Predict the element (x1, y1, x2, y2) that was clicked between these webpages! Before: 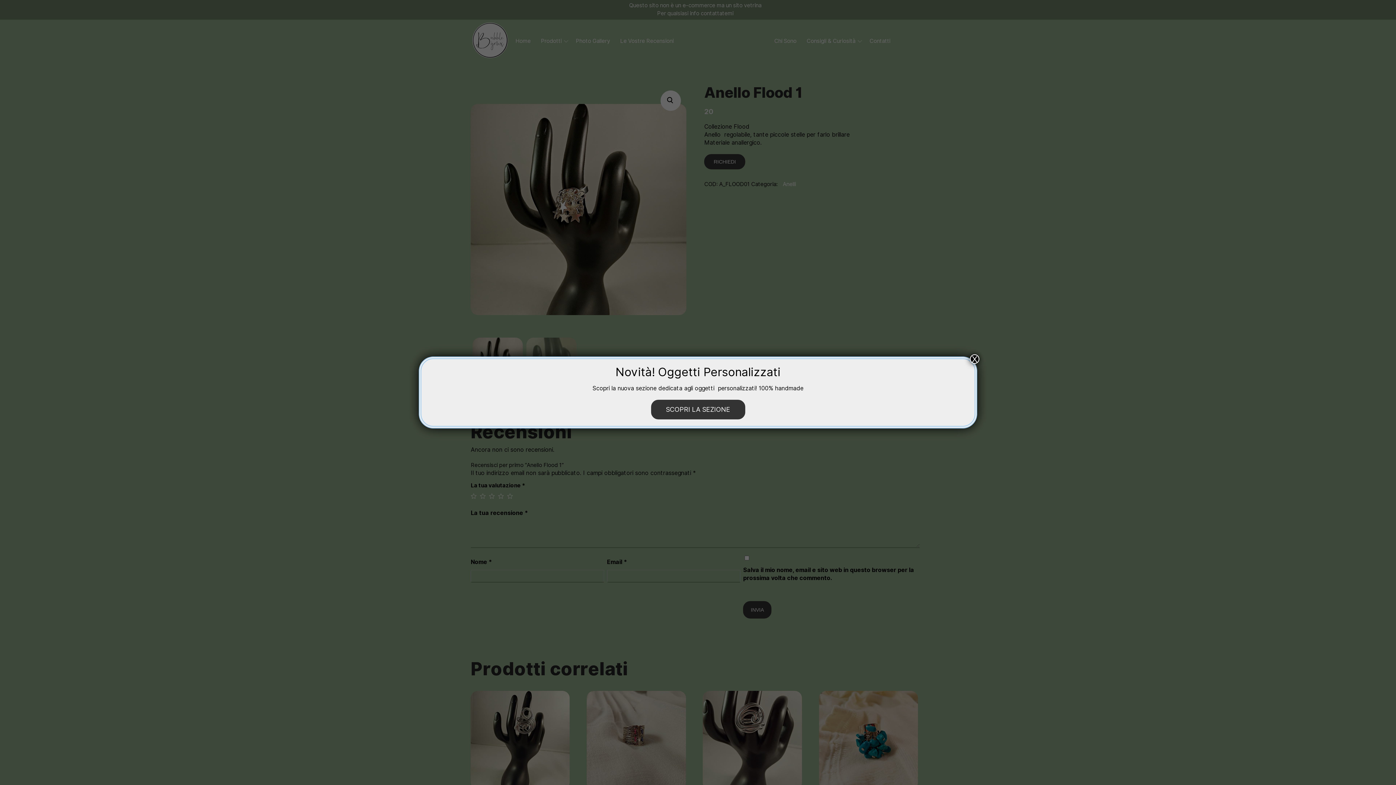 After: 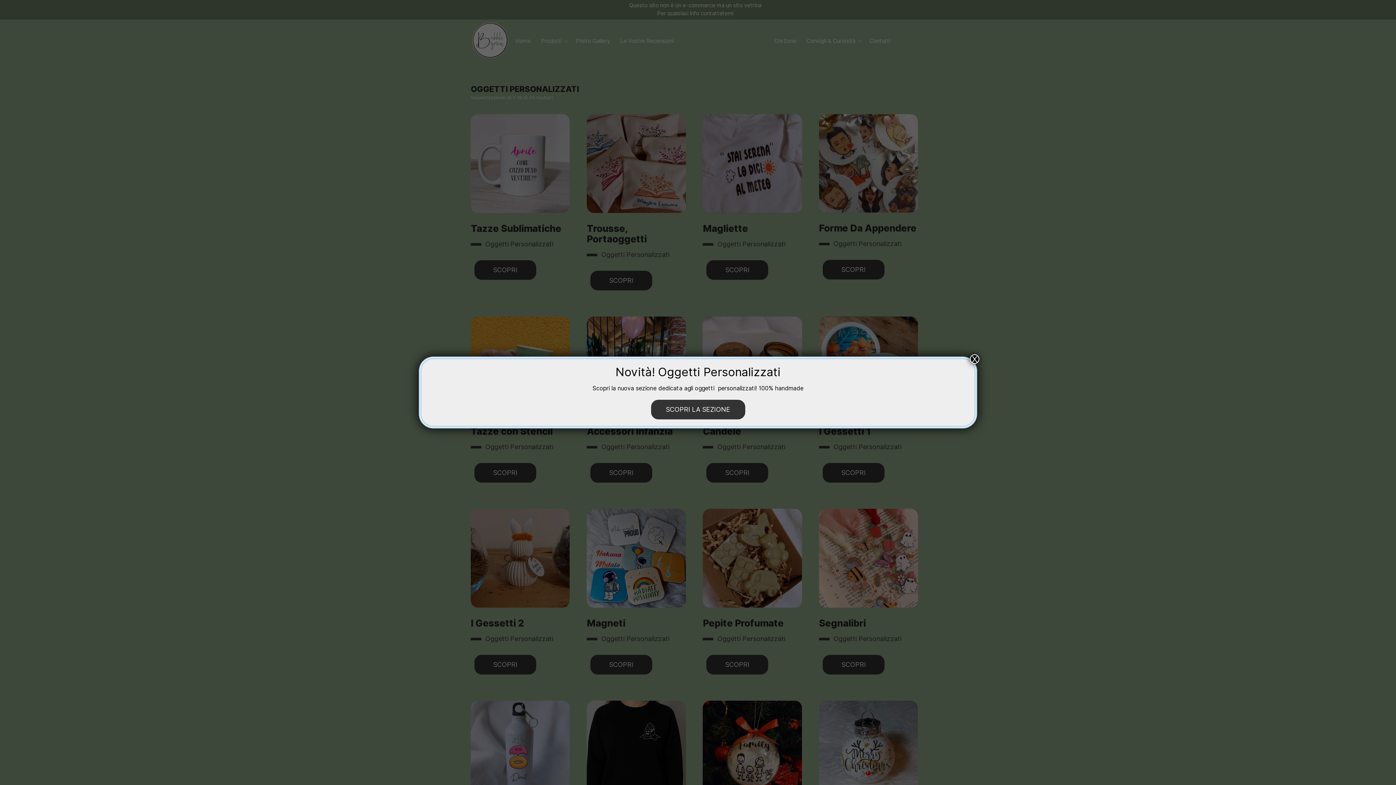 Action: label: SCOPRI LA SEZIONE bbox: (651, 400, 745, 419)